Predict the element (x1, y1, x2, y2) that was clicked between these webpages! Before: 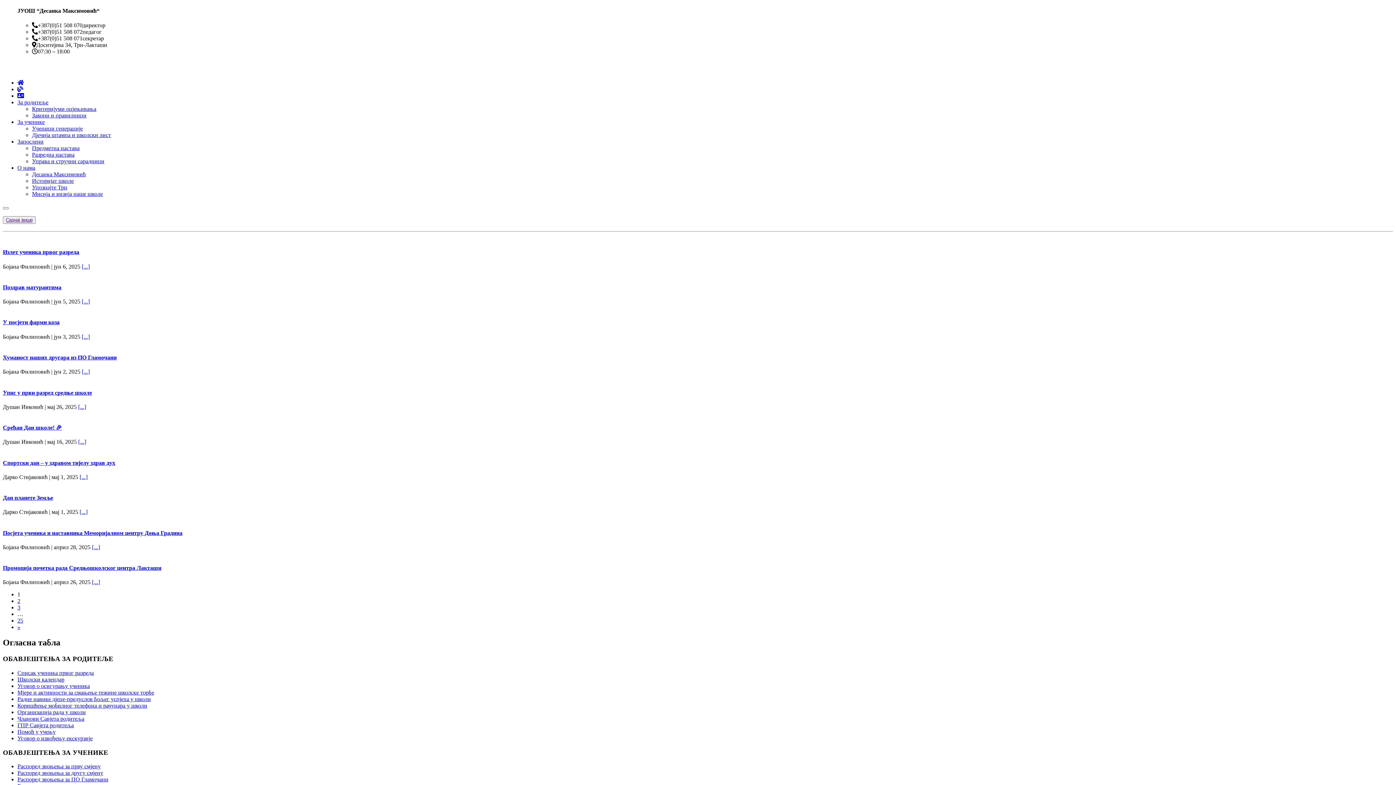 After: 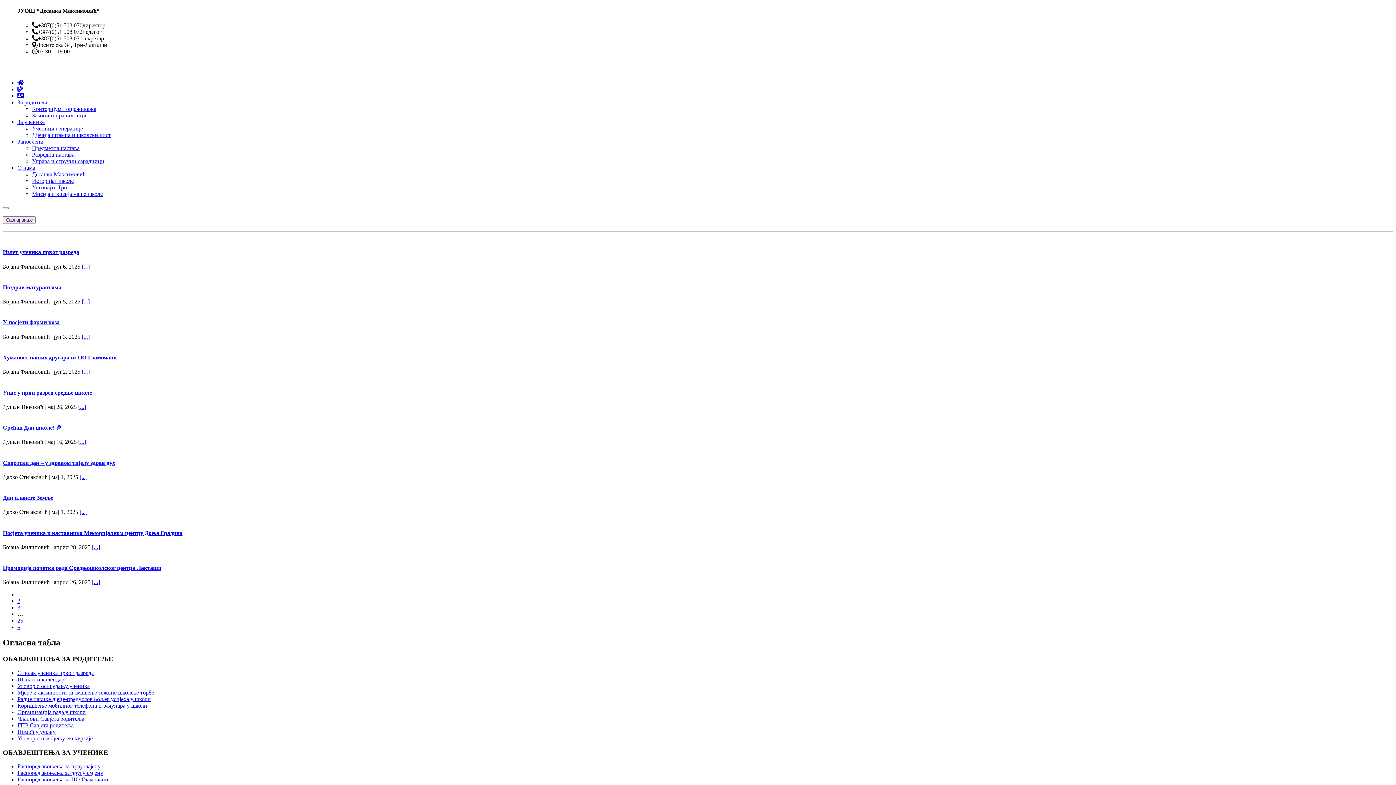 Action: bbox: (17, 683, 89, 689) label: Уговор о осигурању ученика